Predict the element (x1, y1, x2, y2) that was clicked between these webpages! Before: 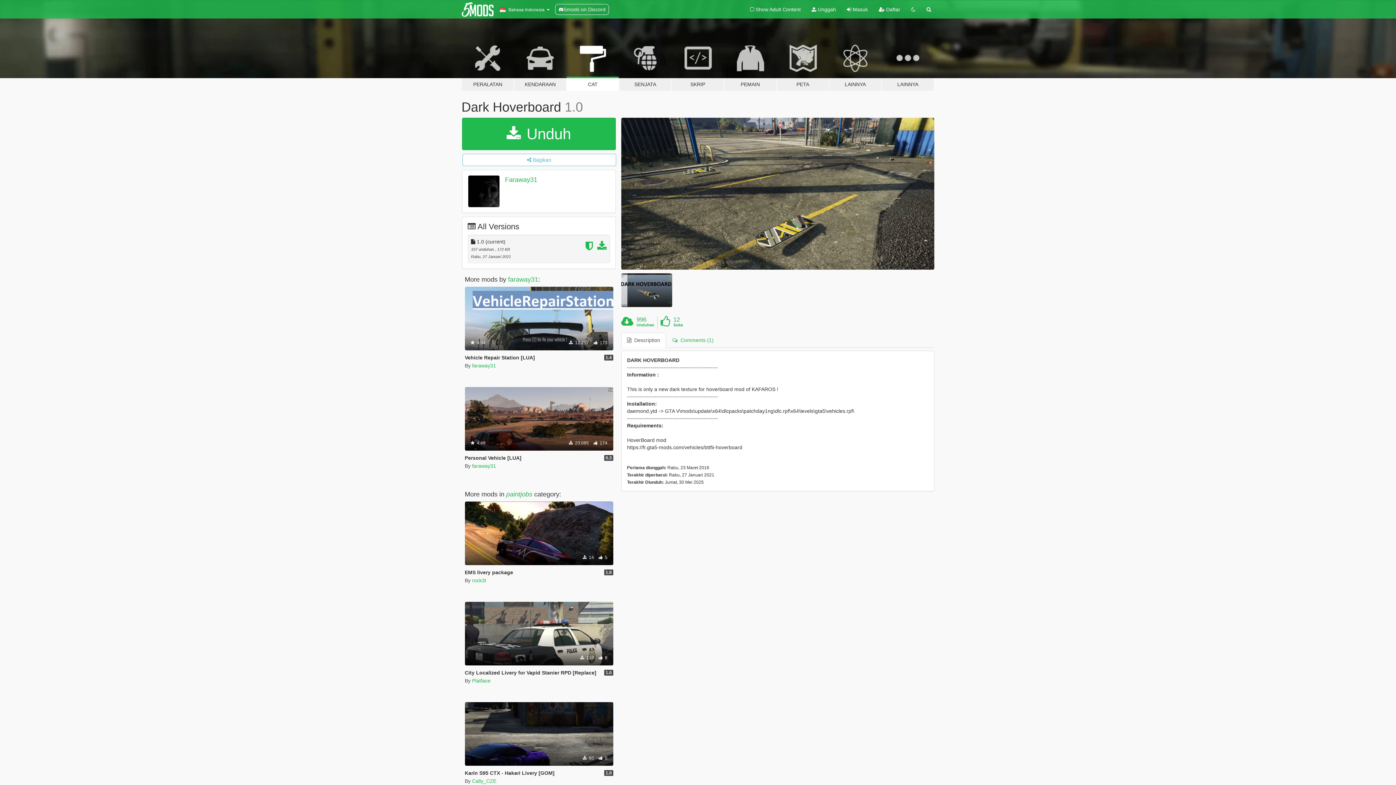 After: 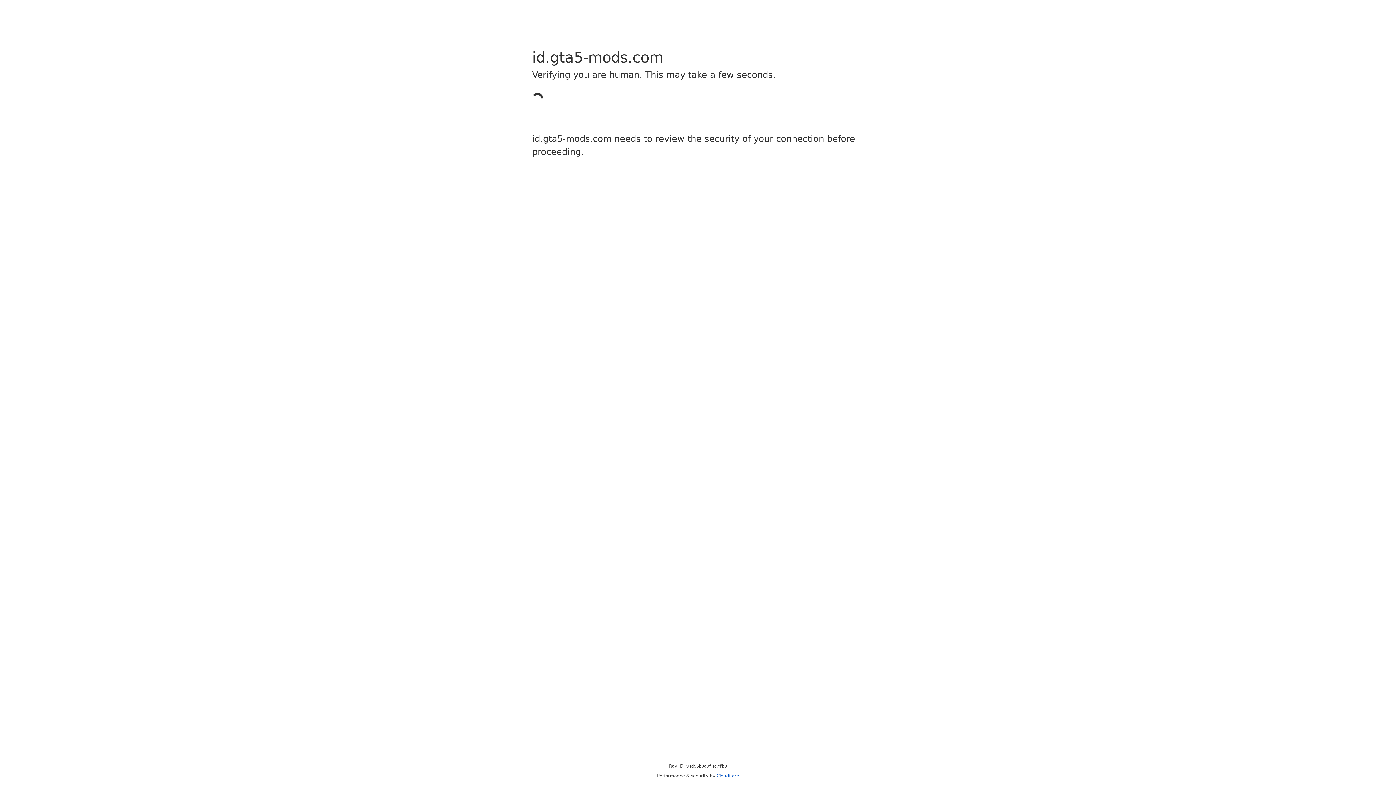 Action: label:  Unggah bbox: (806, 0, 841, 18)